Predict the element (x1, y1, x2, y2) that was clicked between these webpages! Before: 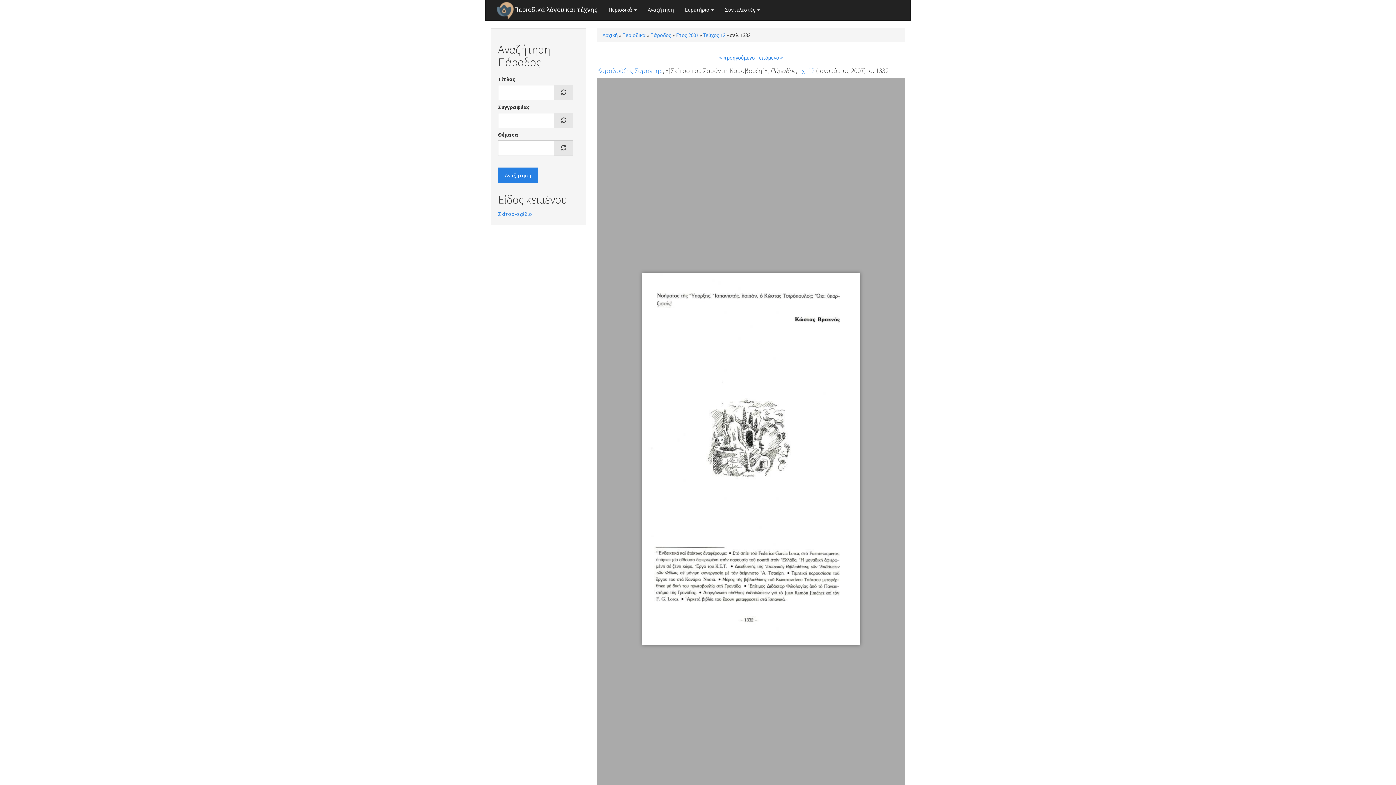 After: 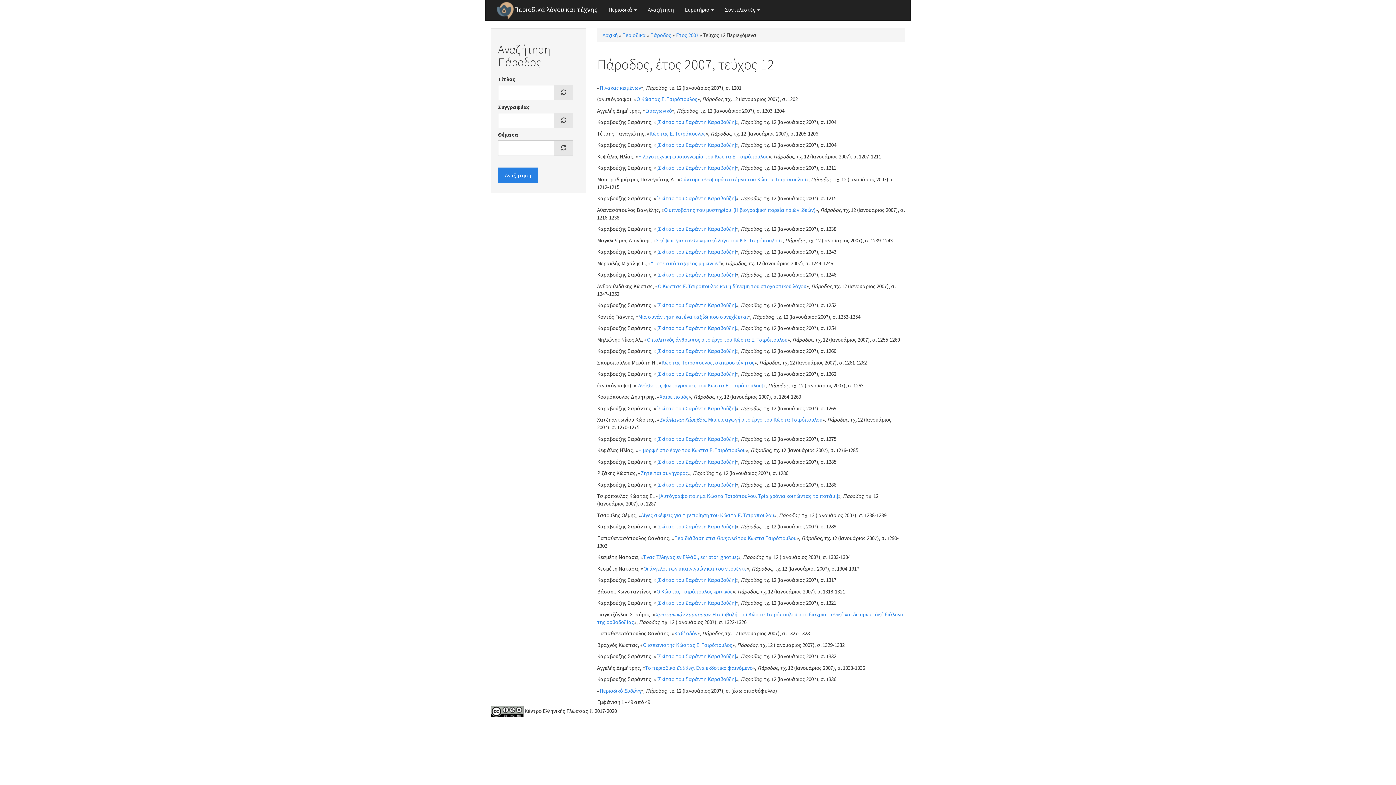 Action: bbox: (798, 66, 814, 74) label: τχ. 12